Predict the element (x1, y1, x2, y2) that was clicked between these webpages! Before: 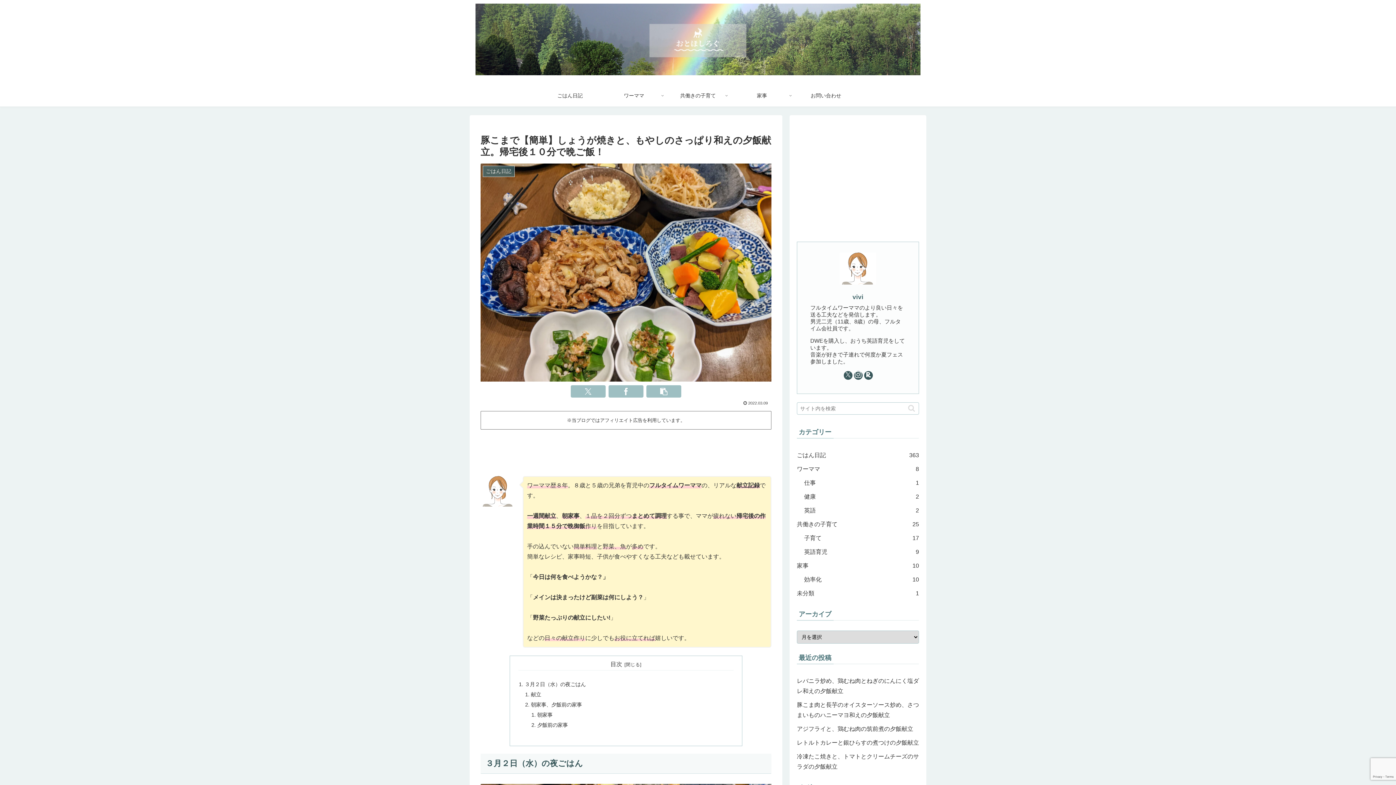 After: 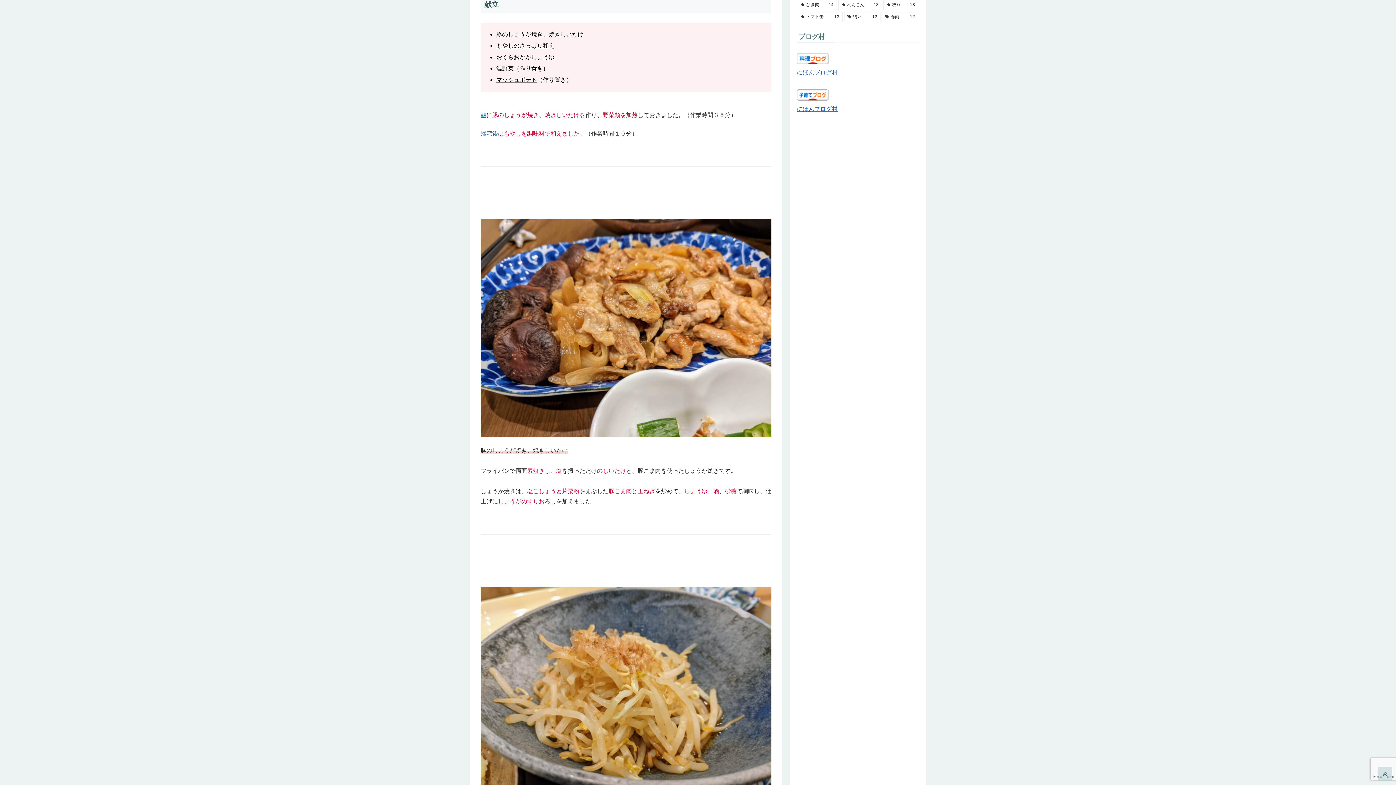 Action: bbox: (531, 692, 541, 697) label: 献立